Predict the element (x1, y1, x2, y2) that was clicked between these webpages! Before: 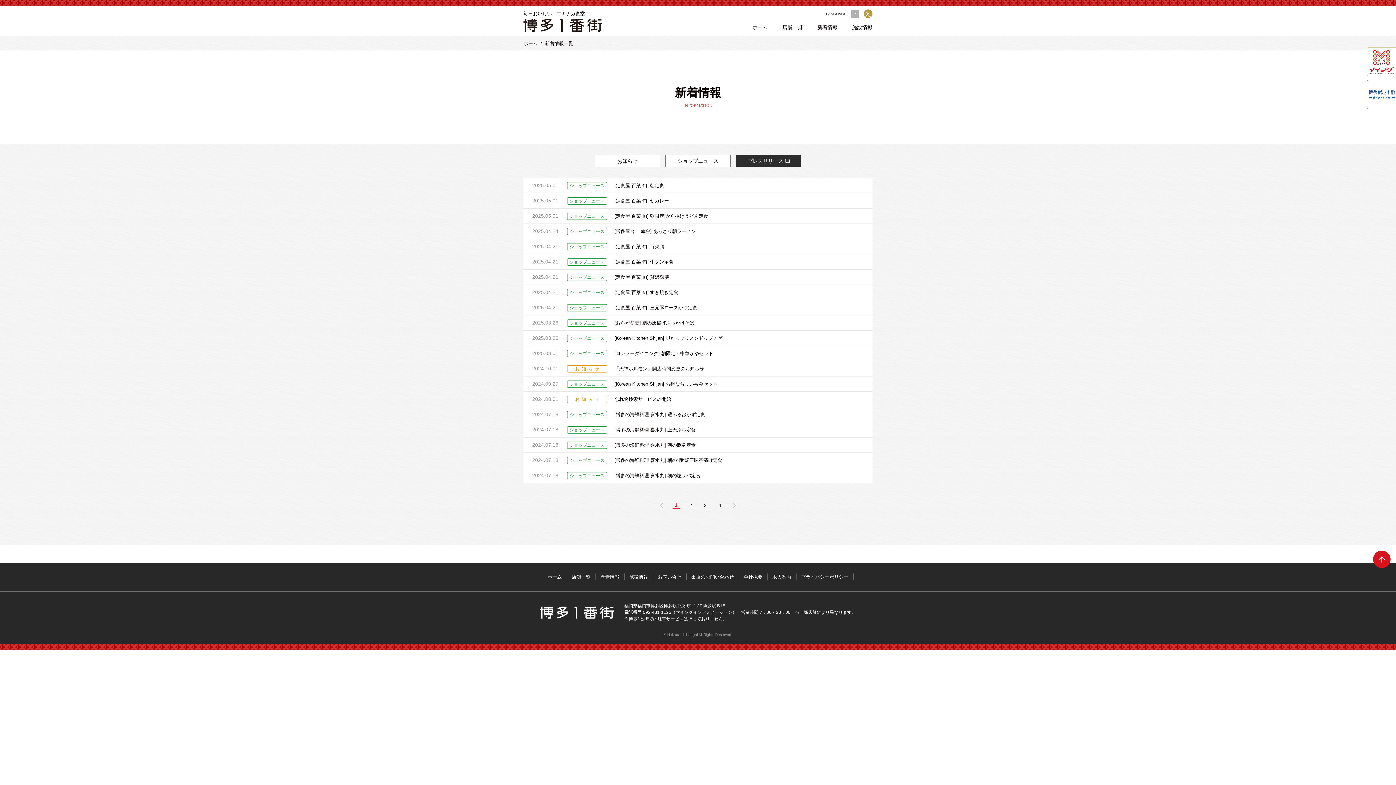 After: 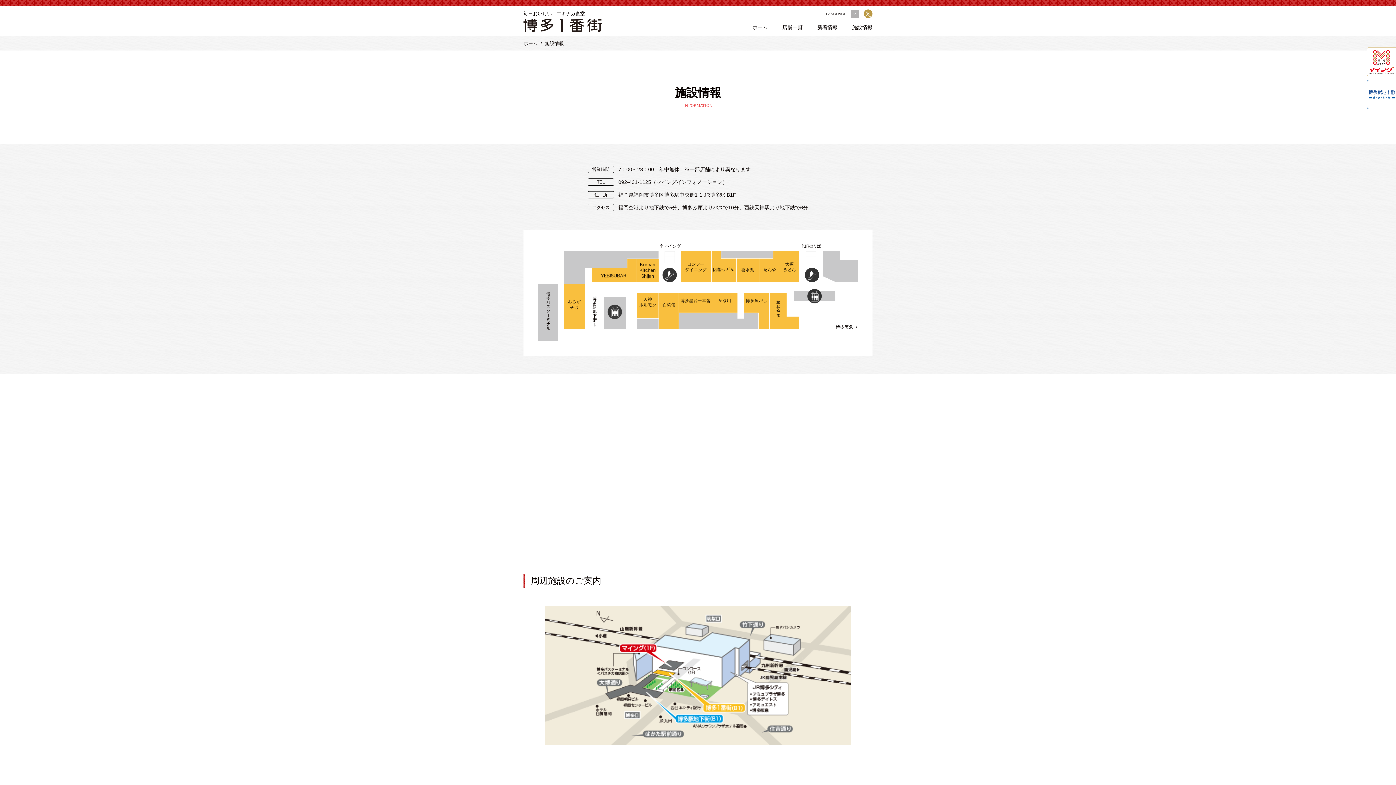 Action: label: 施設情報 bbox: (624, 573, 652, 580)